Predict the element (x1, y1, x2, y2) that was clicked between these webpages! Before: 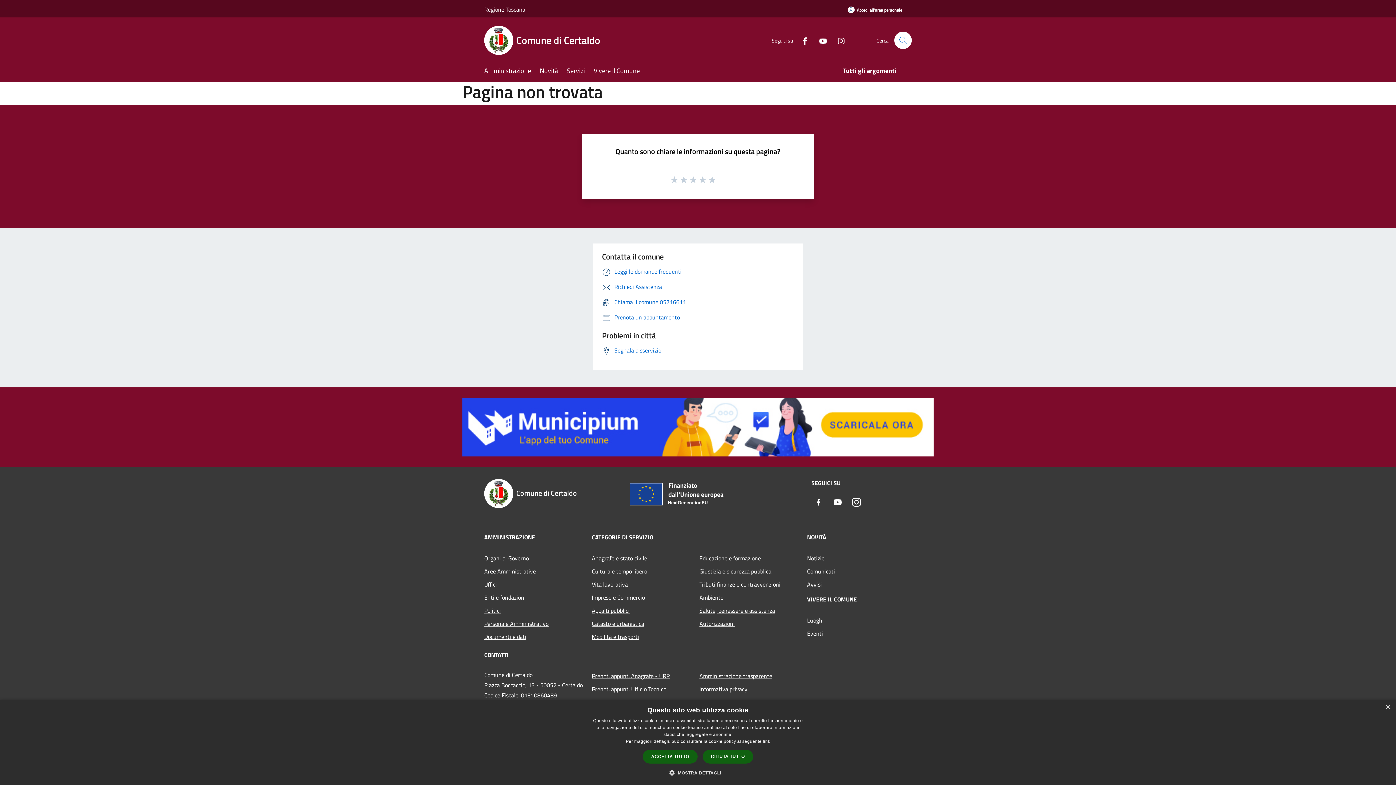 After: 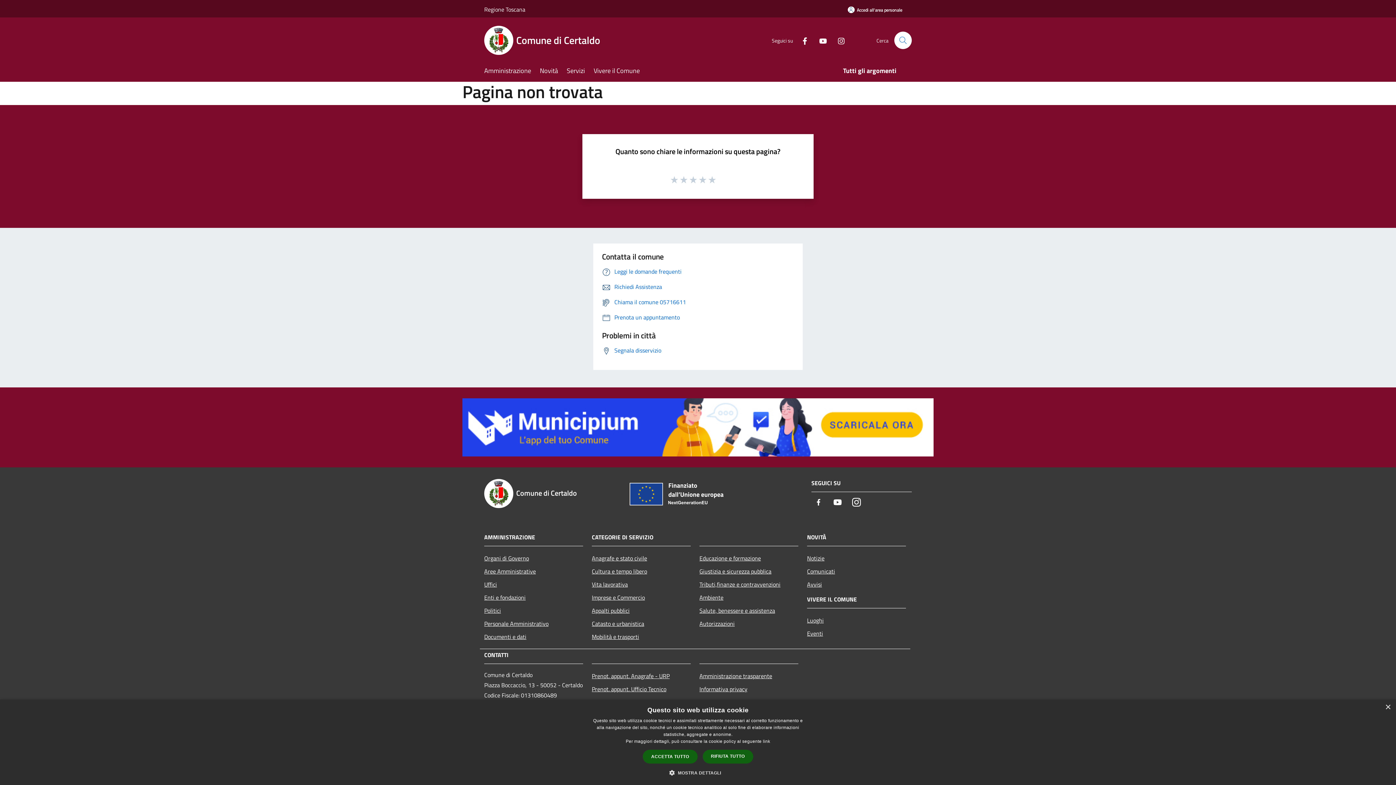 Action: label: Instagram bbox: (849, 495, 864, 511)